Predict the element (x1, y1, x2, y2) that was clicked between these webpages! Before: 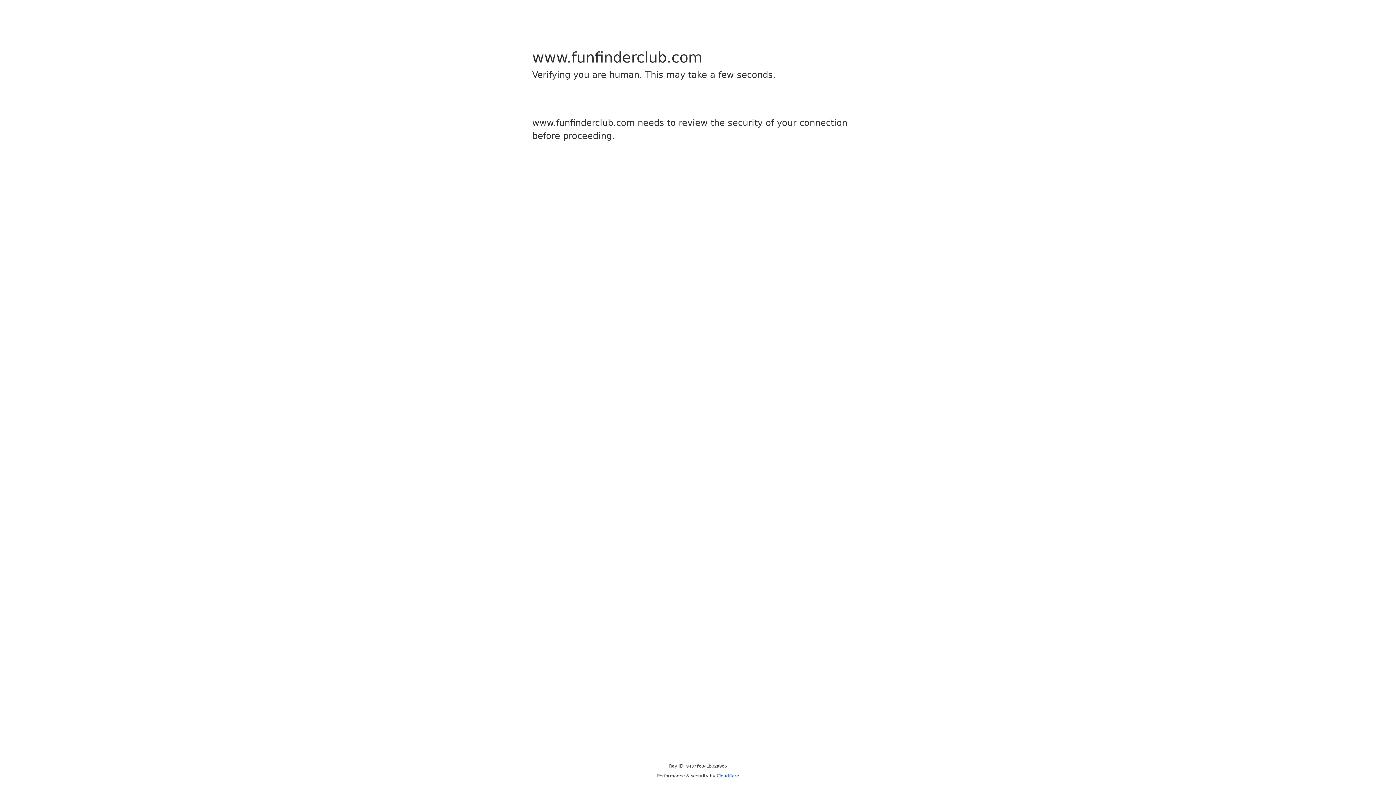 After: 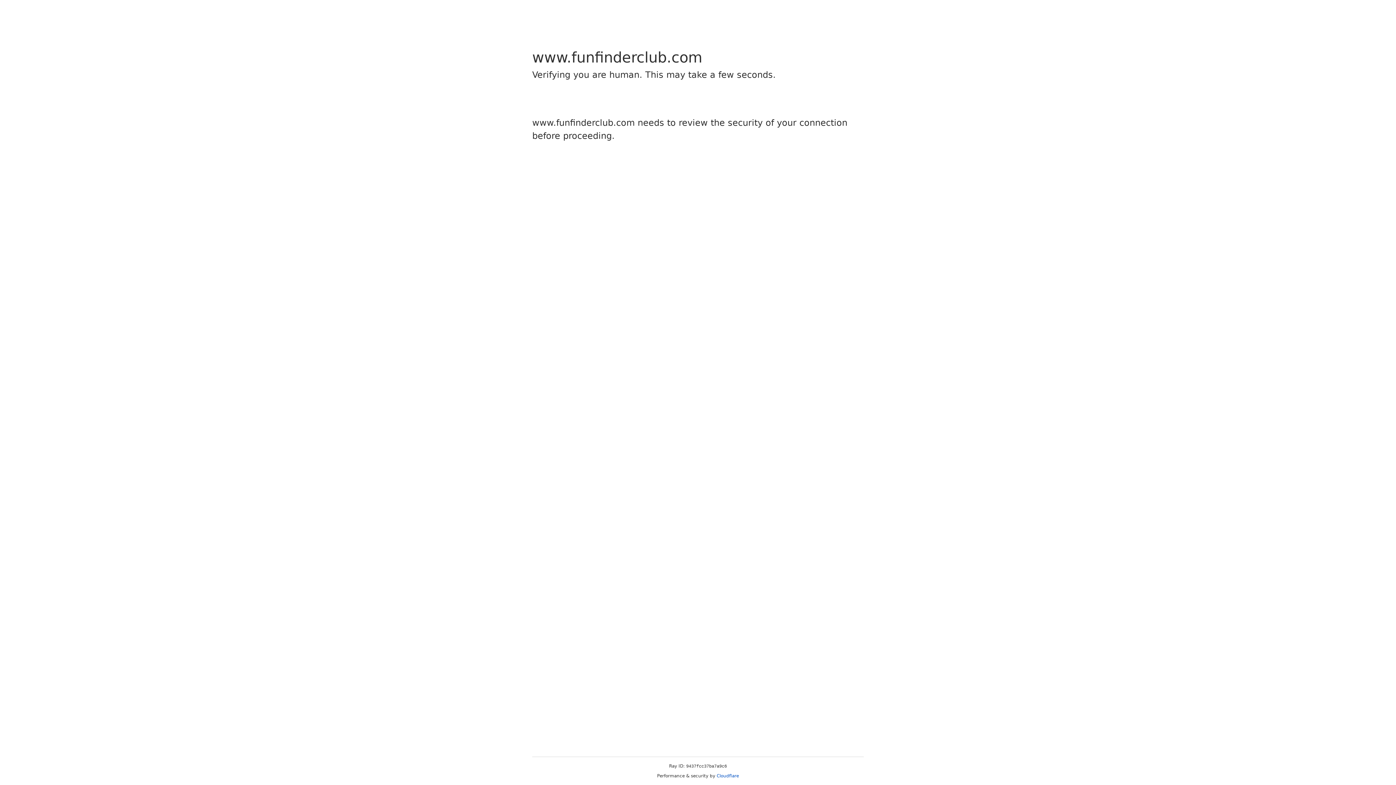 Action: bbox: (716, 773, 739, 778) label: Cloudflare